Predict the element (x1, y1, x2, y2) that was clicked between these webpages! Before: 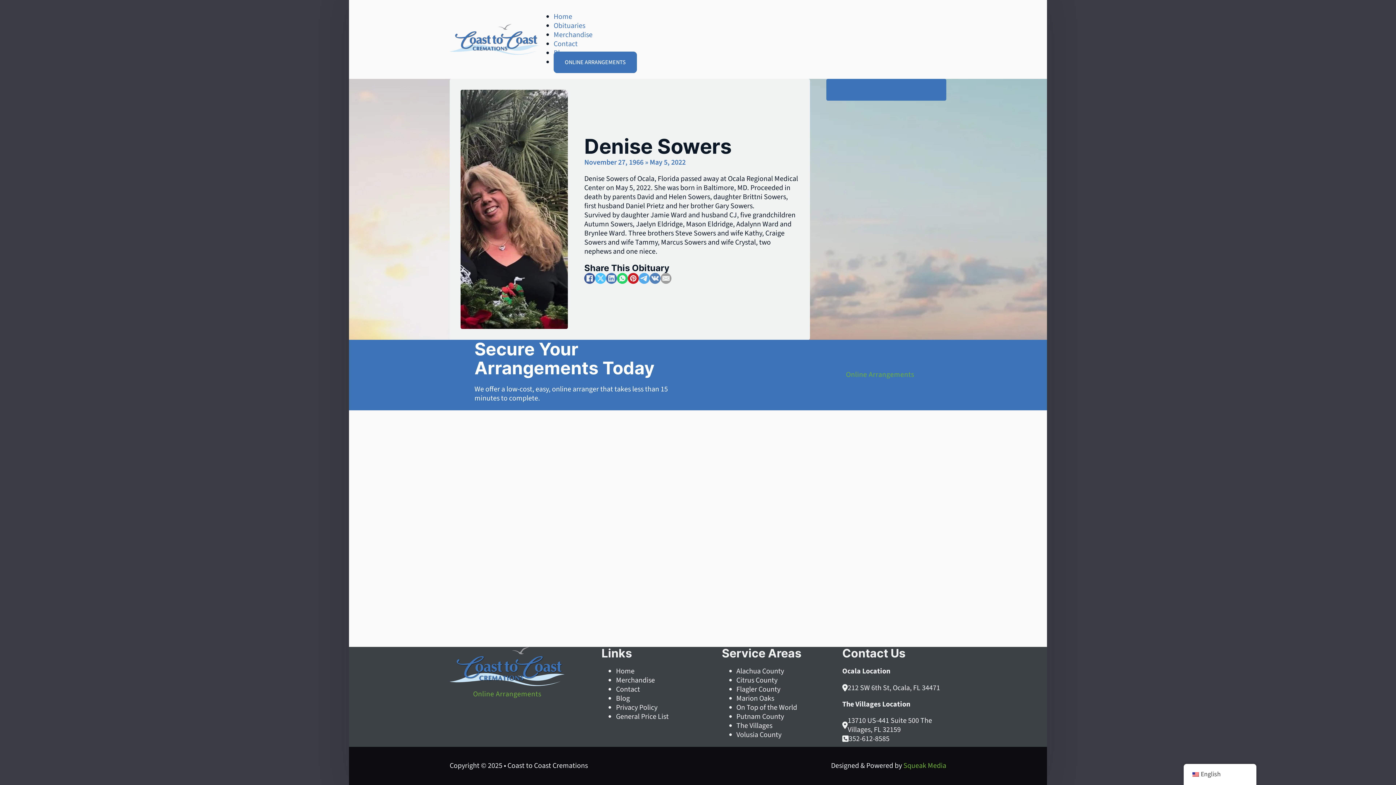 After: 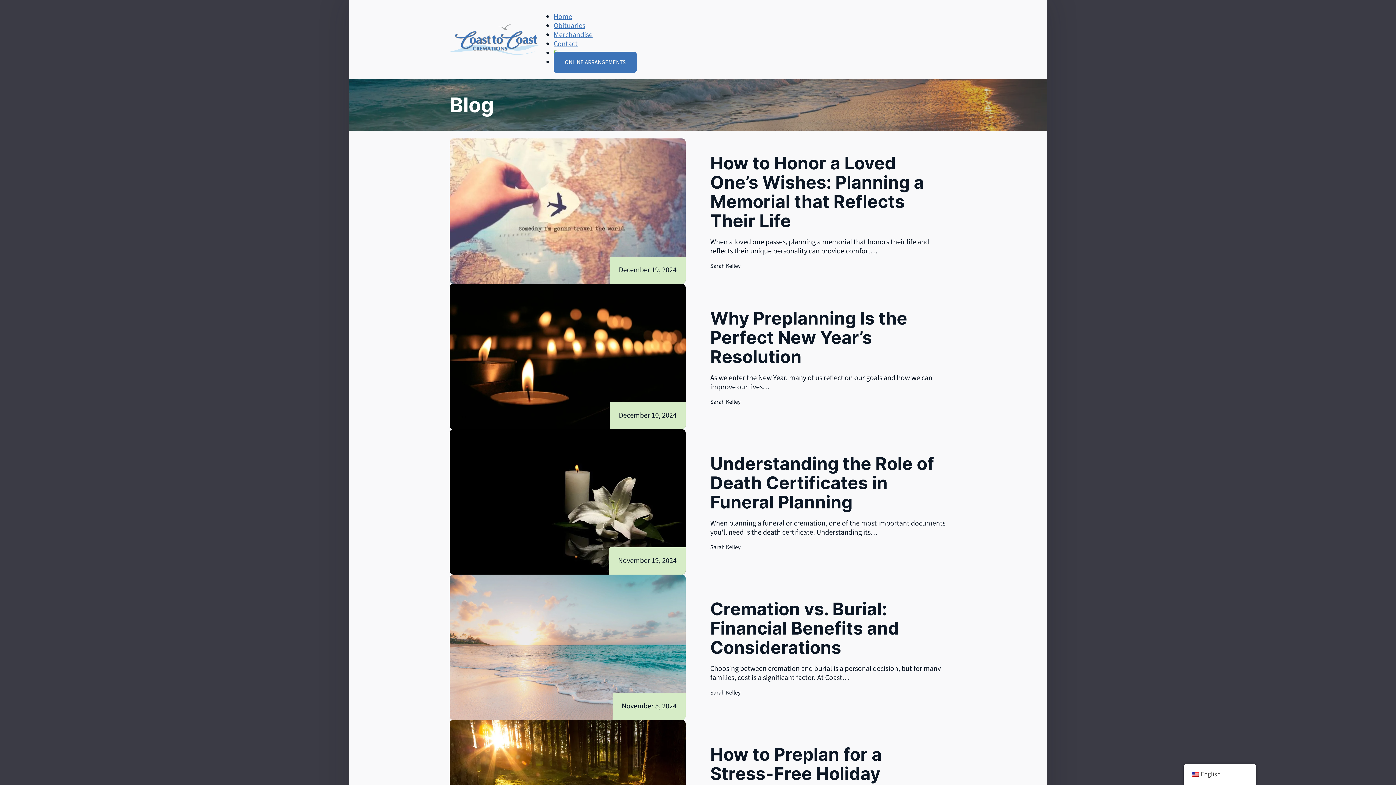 Action: bbox: (616, 693, 629, 704) label: Blog